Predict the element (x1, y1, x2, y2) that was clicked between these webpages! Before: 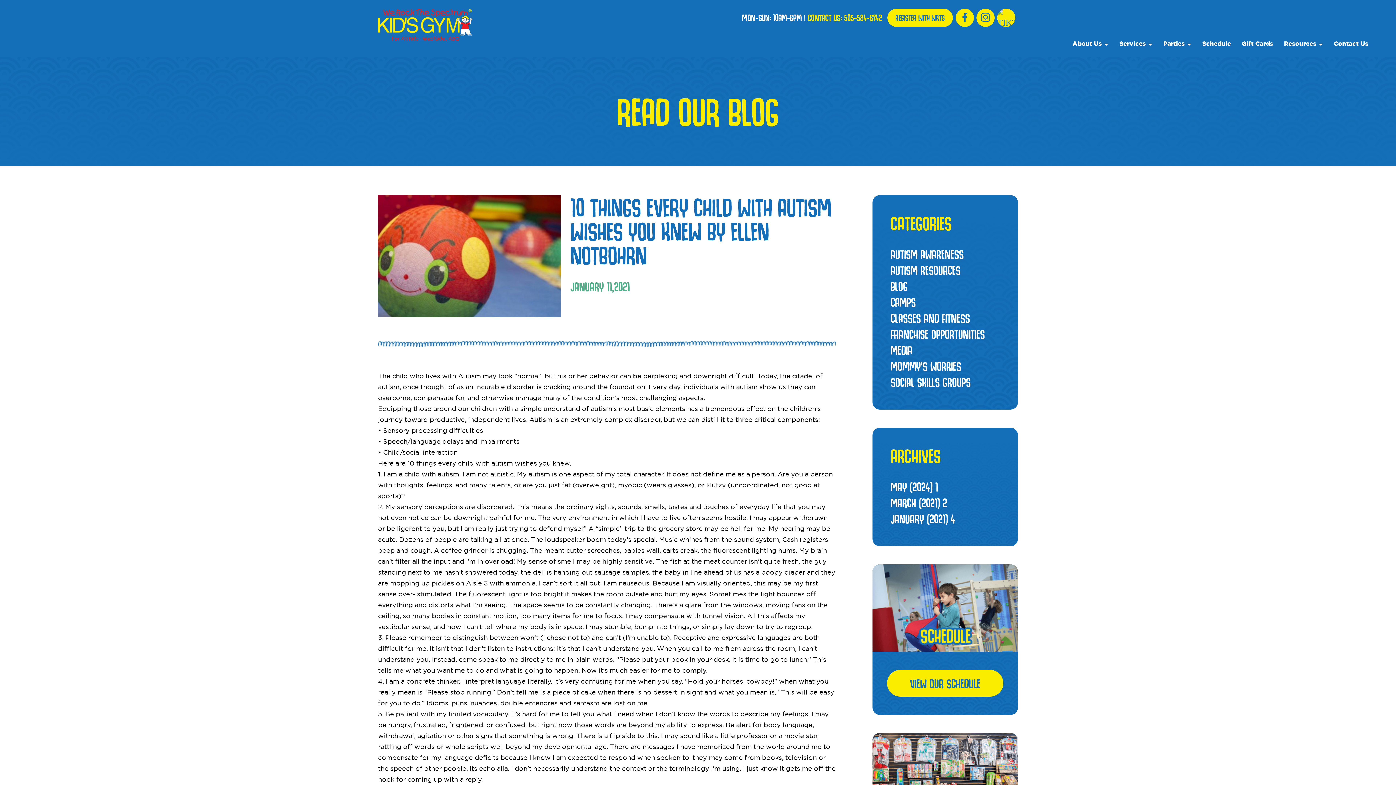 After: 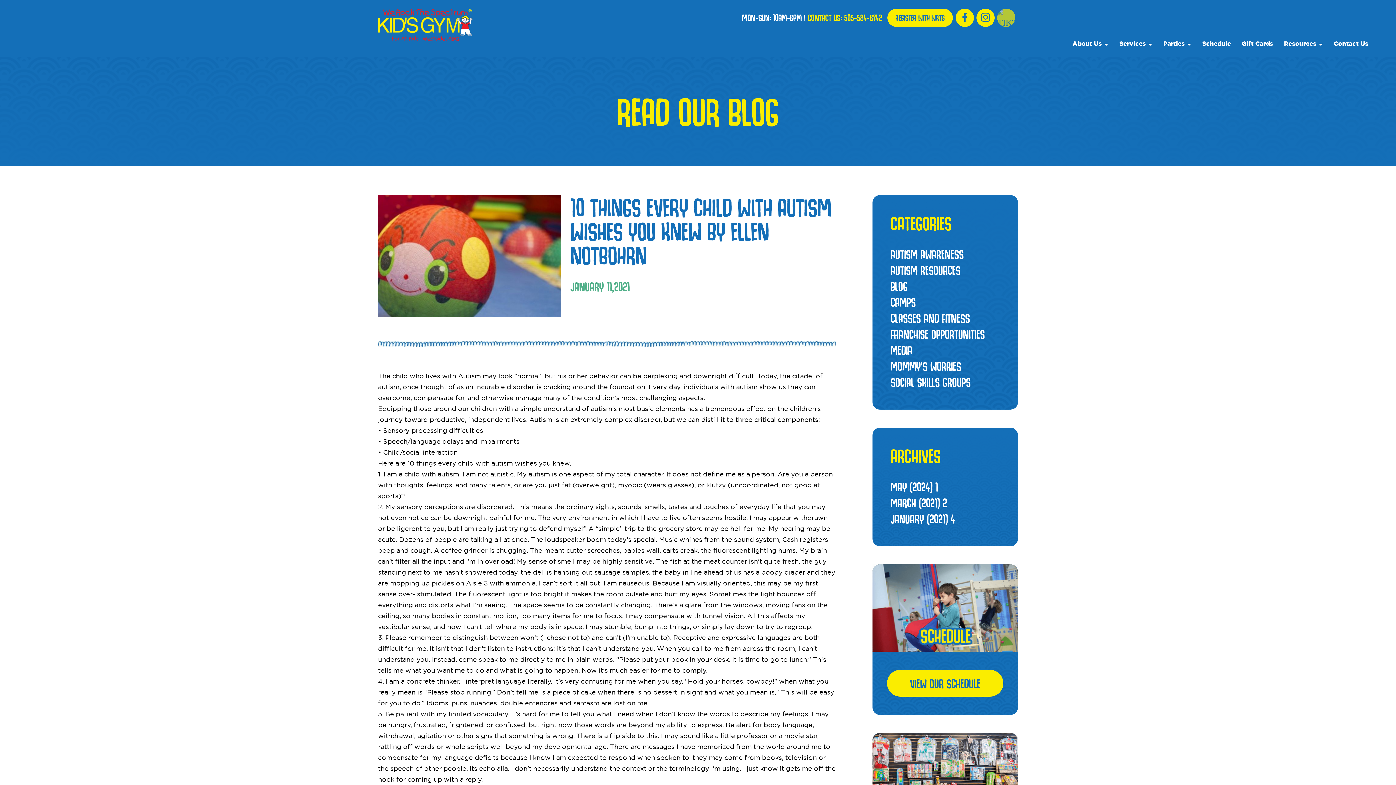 Action: bbox: (997, 8, 1015, 26)